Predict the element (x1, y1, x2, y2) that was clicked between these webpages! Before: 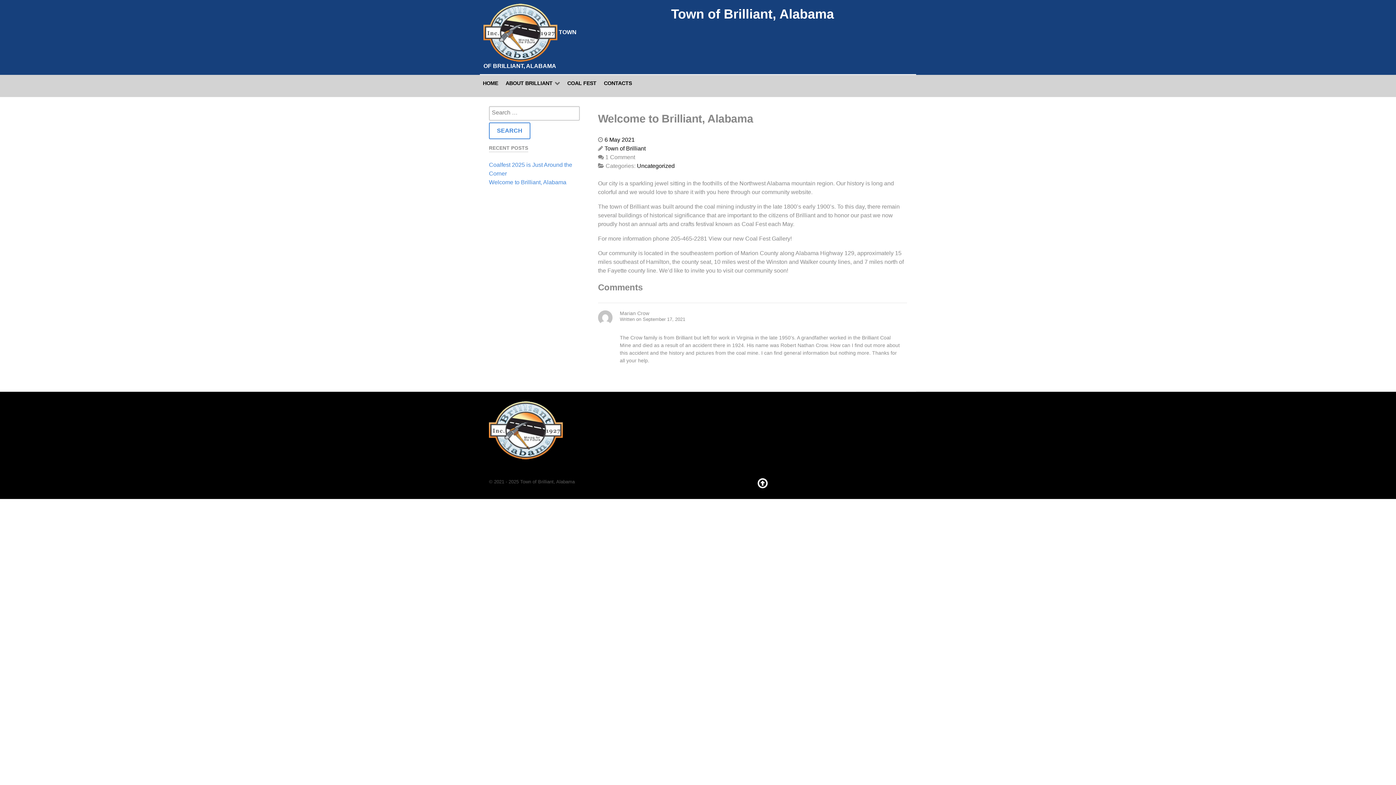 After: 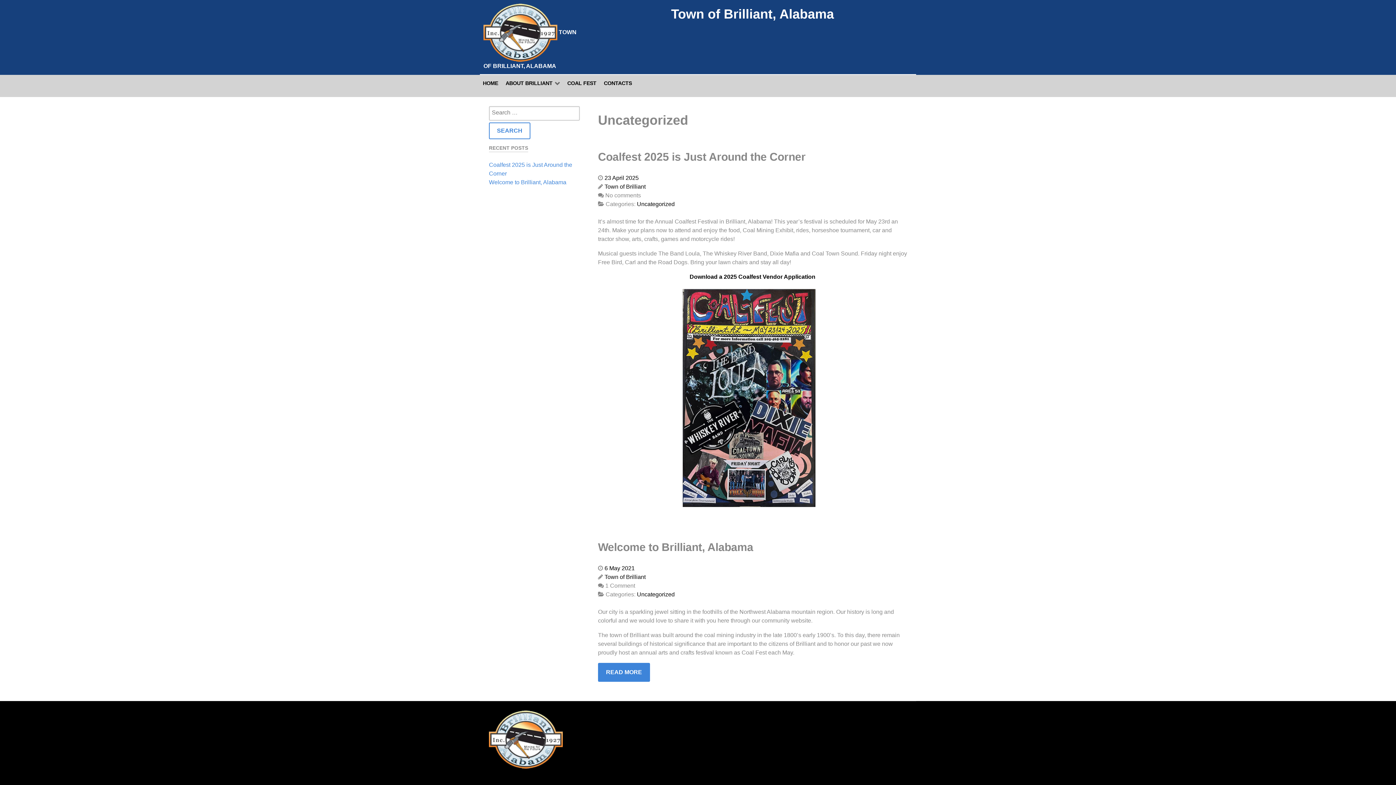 Action: bbox: (637, 162, 674, 169) label: Uncategorized